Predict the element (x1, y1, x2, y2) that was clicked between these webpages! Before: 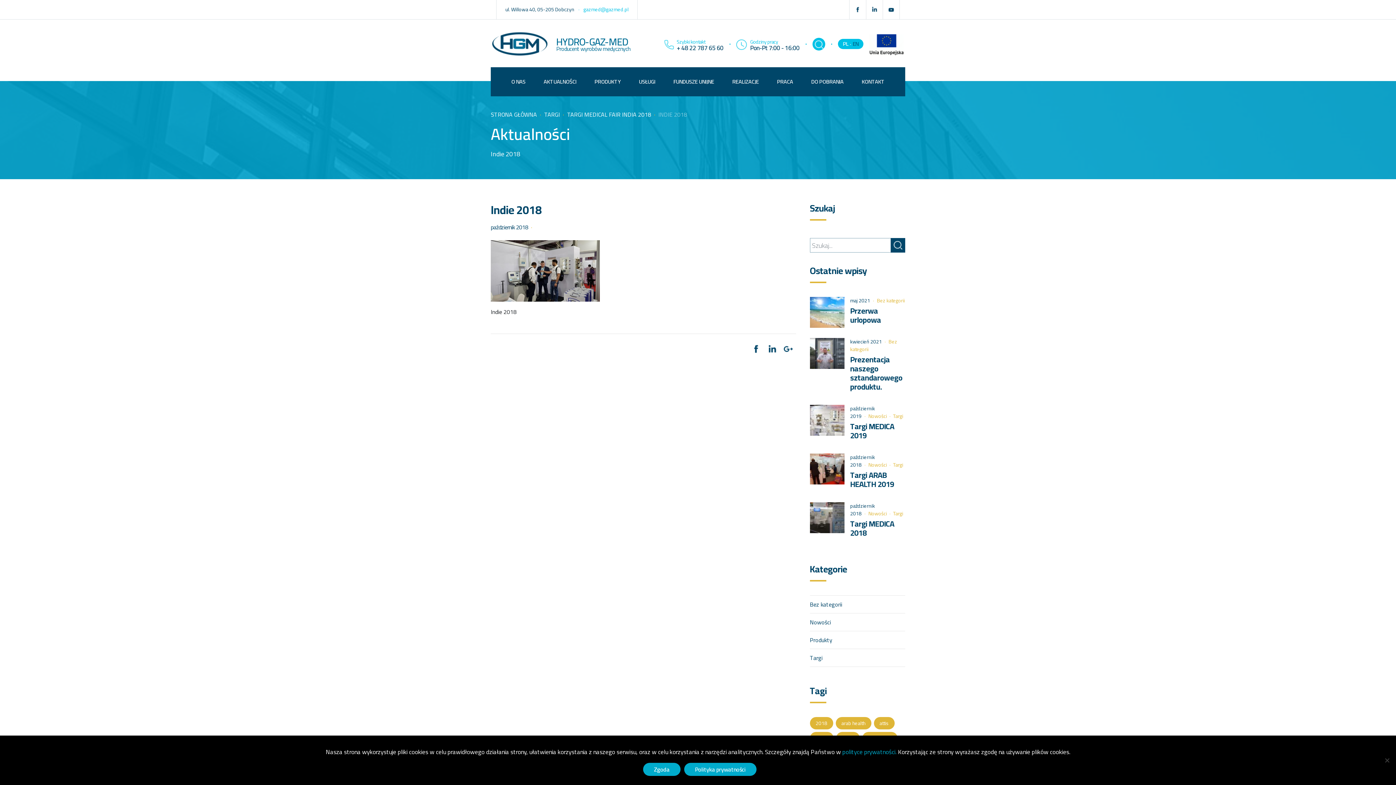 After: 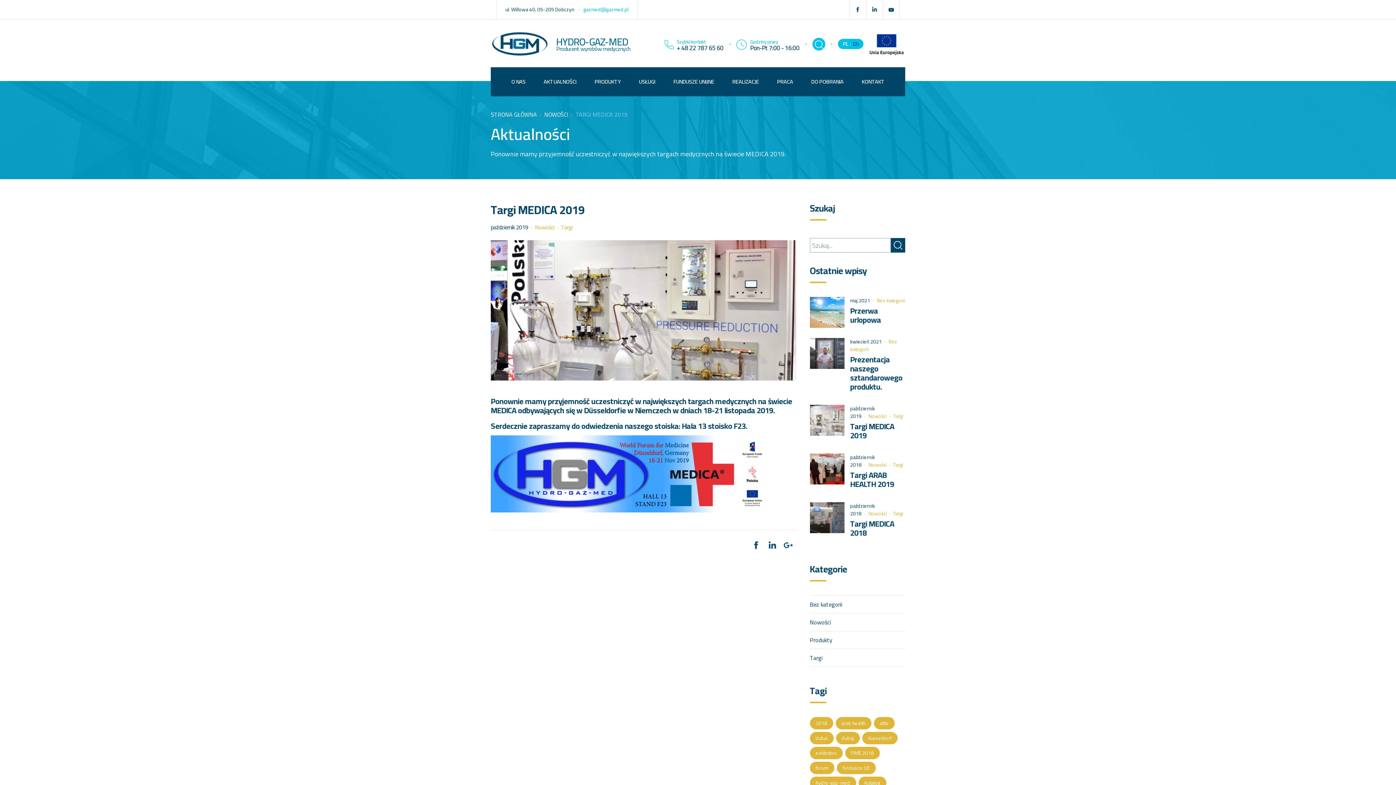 Action: label: Targi MEDICA 2019 bbox: (850, 419, 894, 442)